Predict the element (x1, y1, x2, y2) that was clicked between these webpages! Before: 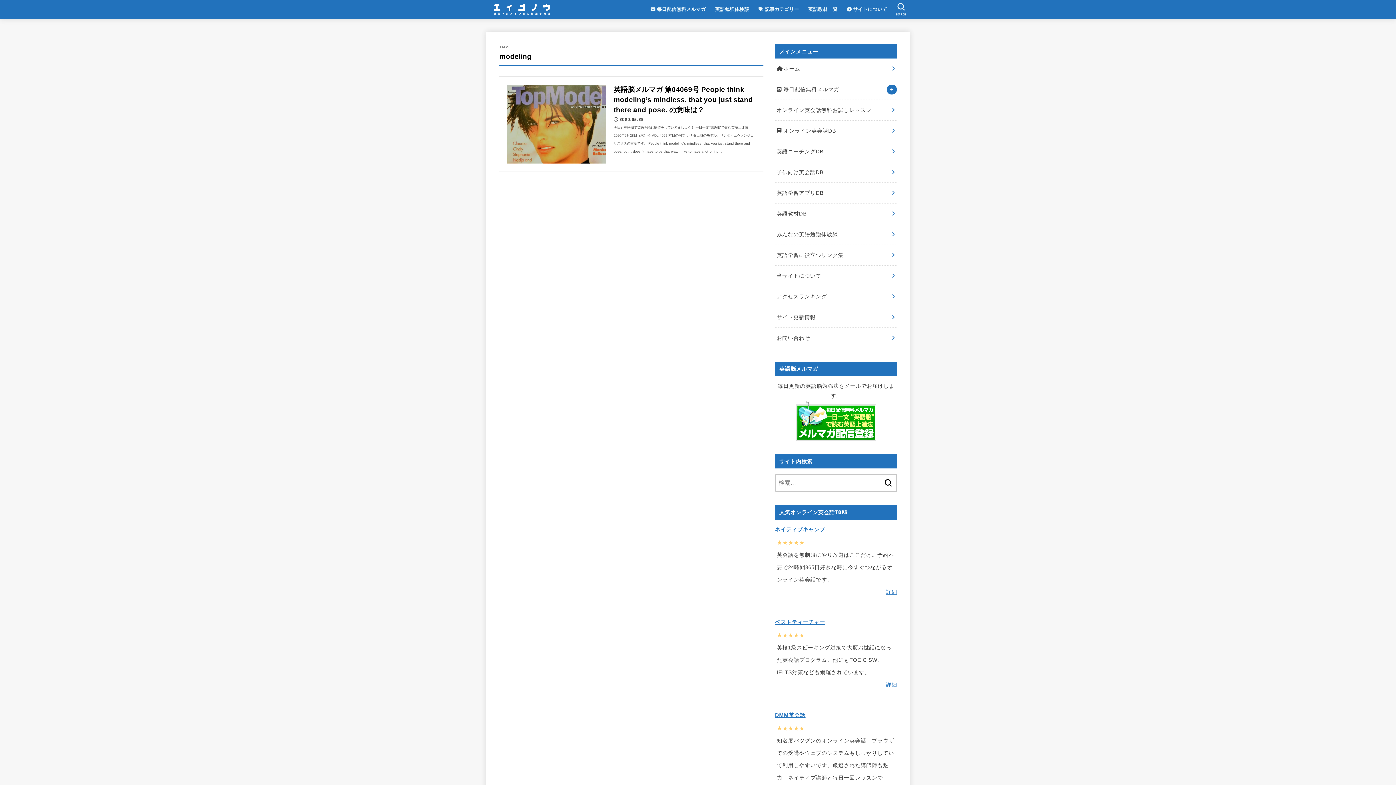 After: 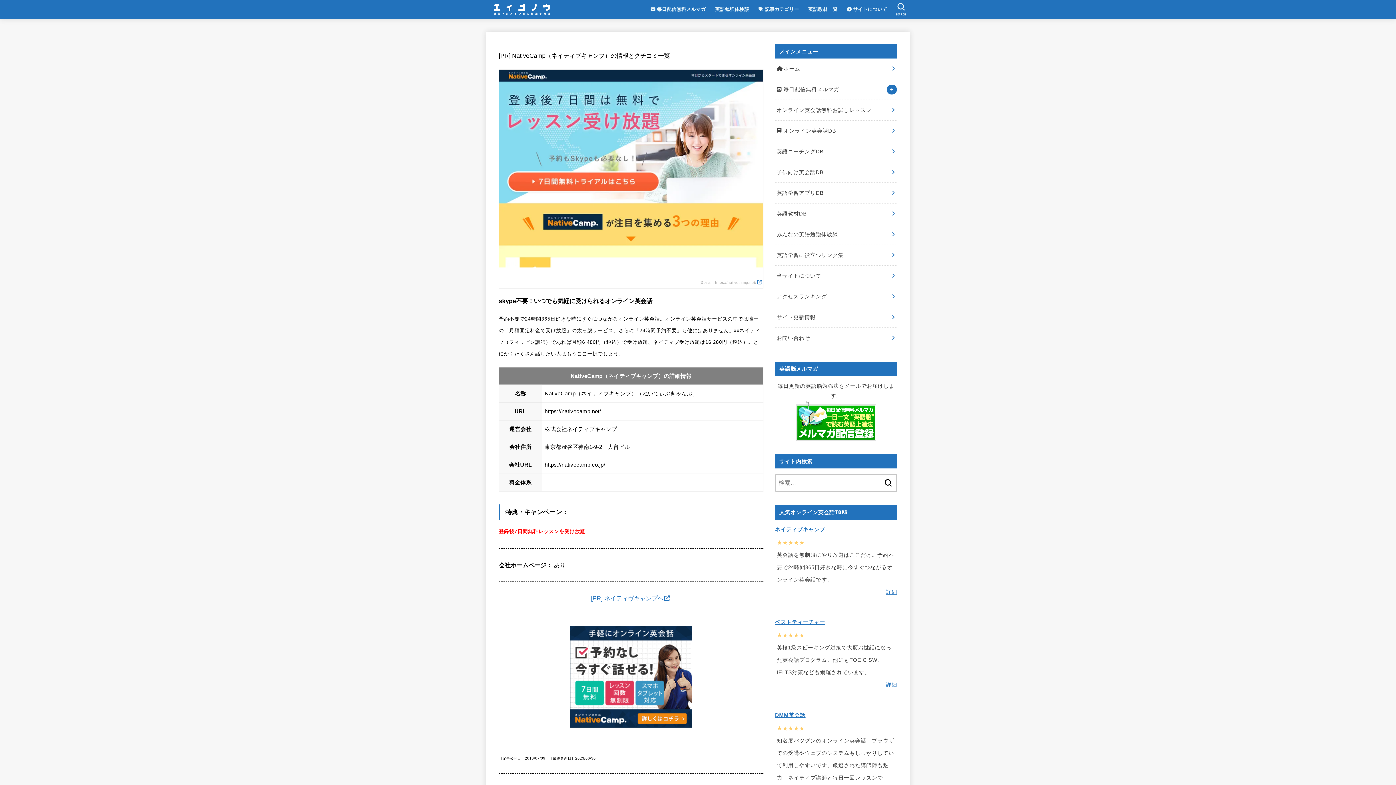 Action: bbox: (886, 589, 897, 595) label: 詳細